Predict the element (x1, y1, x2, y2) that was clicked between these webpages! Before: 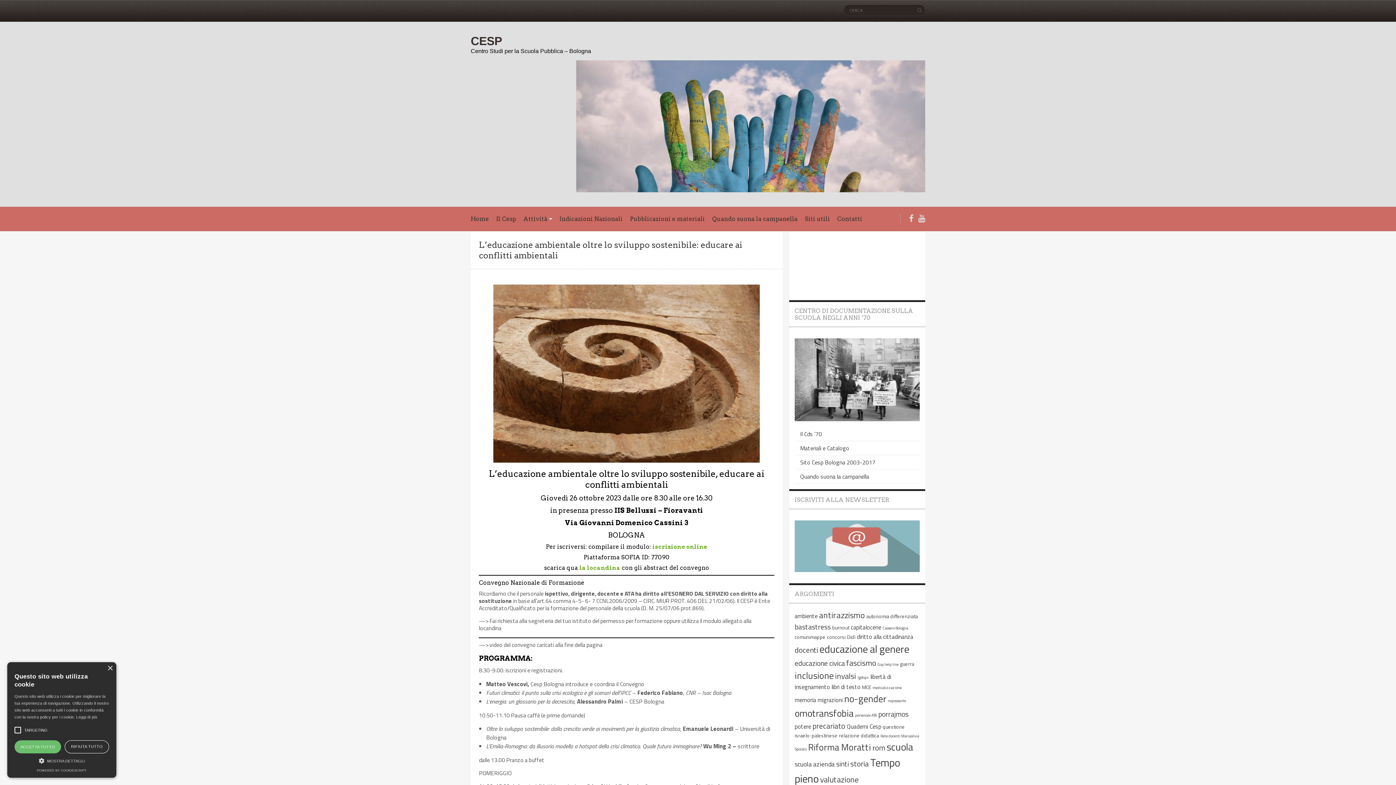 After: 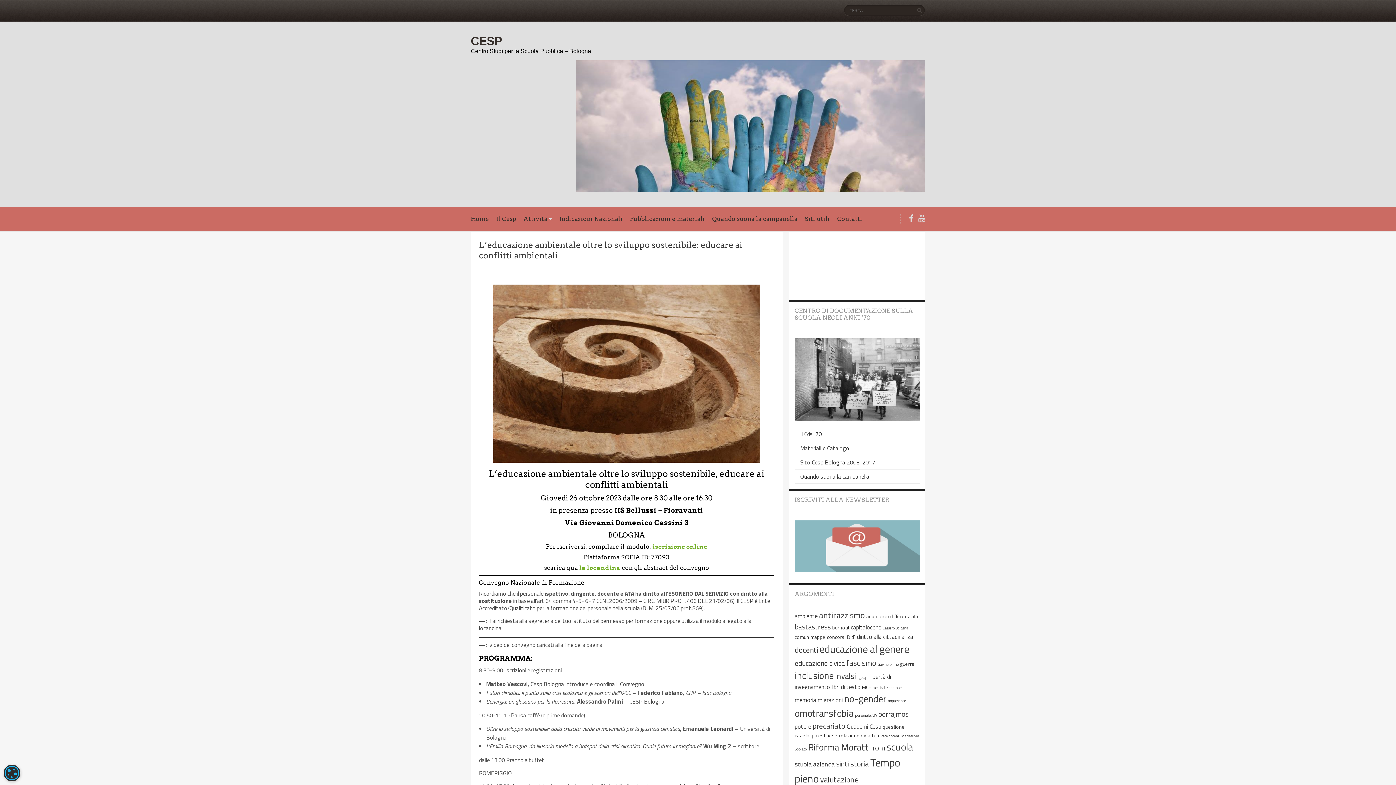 Action: bbox: (14, 740, 61, 753) label: ACCETTA TUTTO